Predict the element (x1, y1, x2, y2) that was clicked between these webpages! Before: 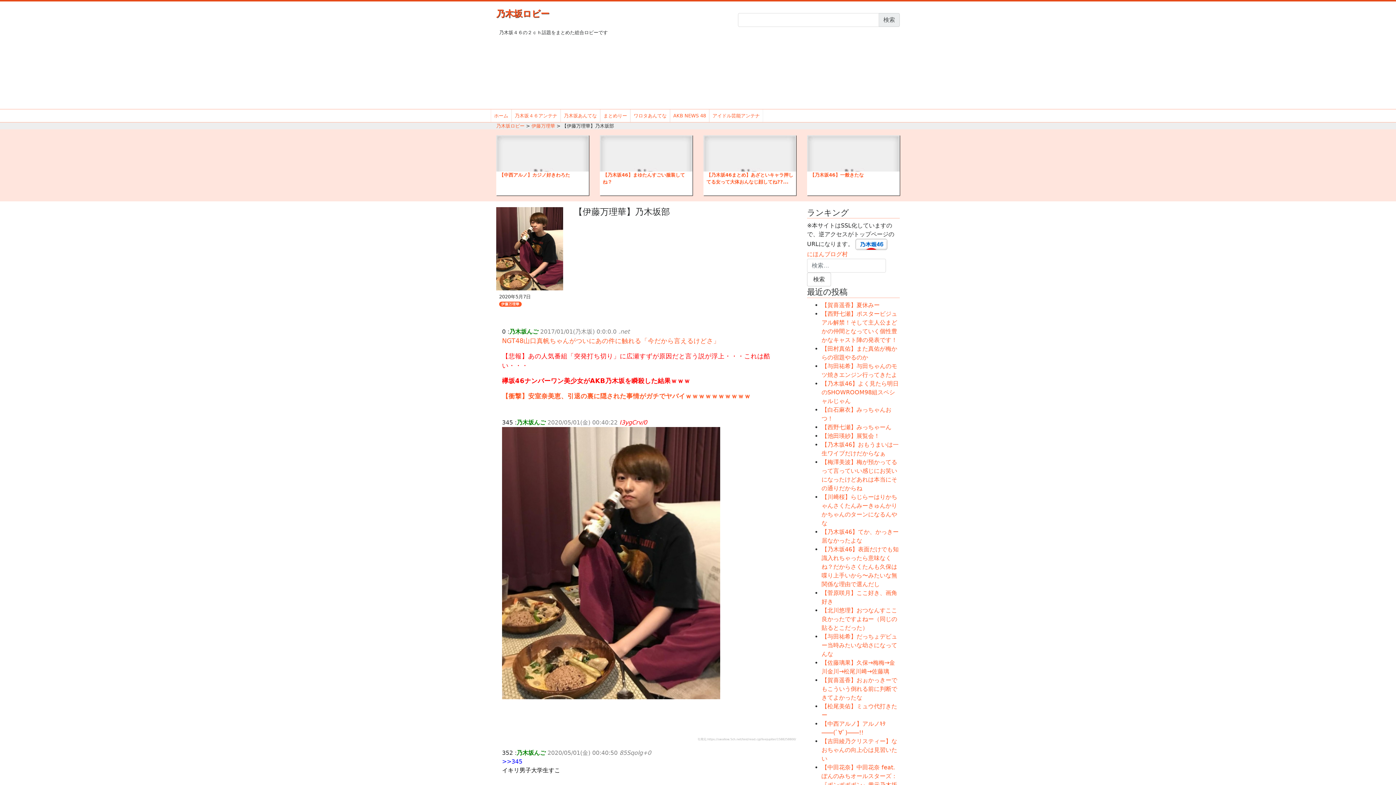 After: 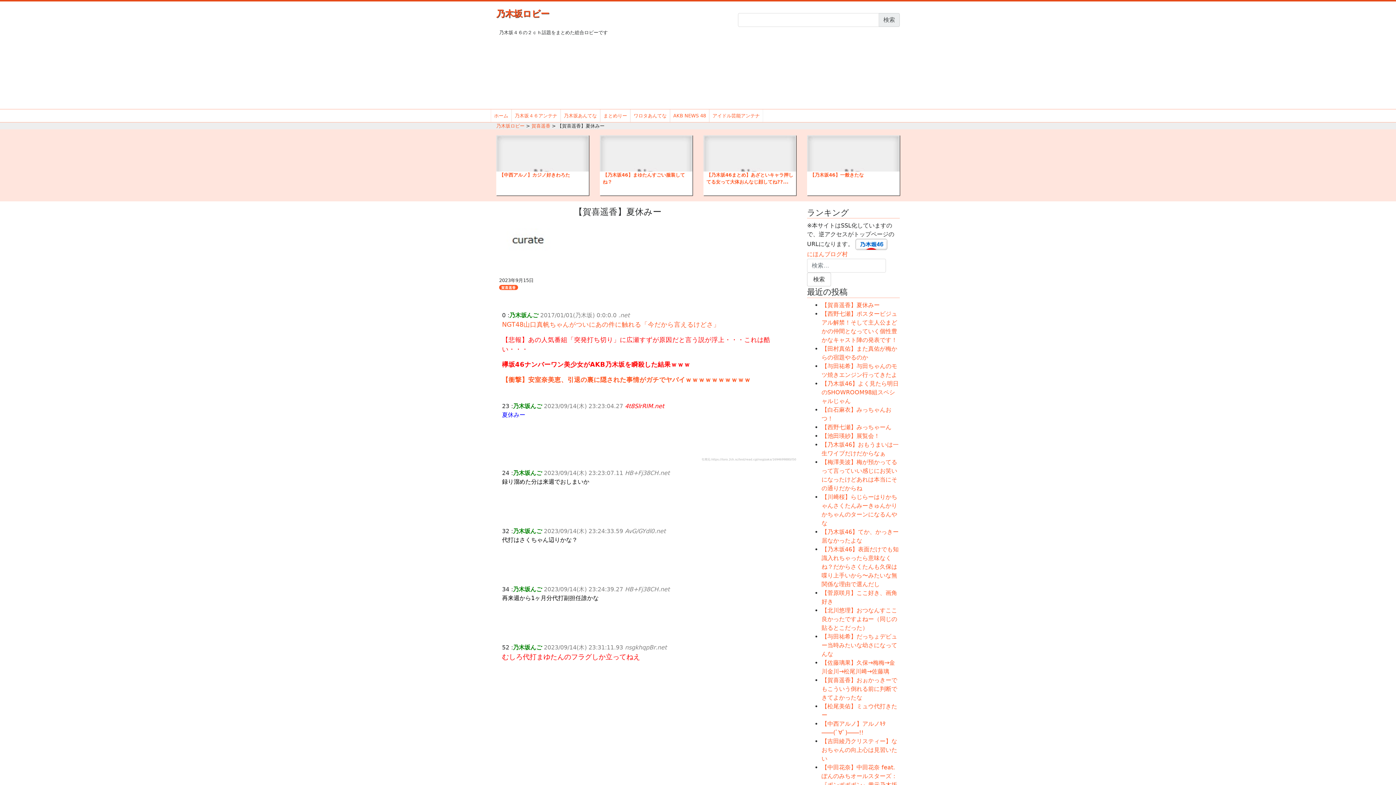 Action: bbox: (821, 301, 880, 308) label: 【賀喜遥香】夏休みー